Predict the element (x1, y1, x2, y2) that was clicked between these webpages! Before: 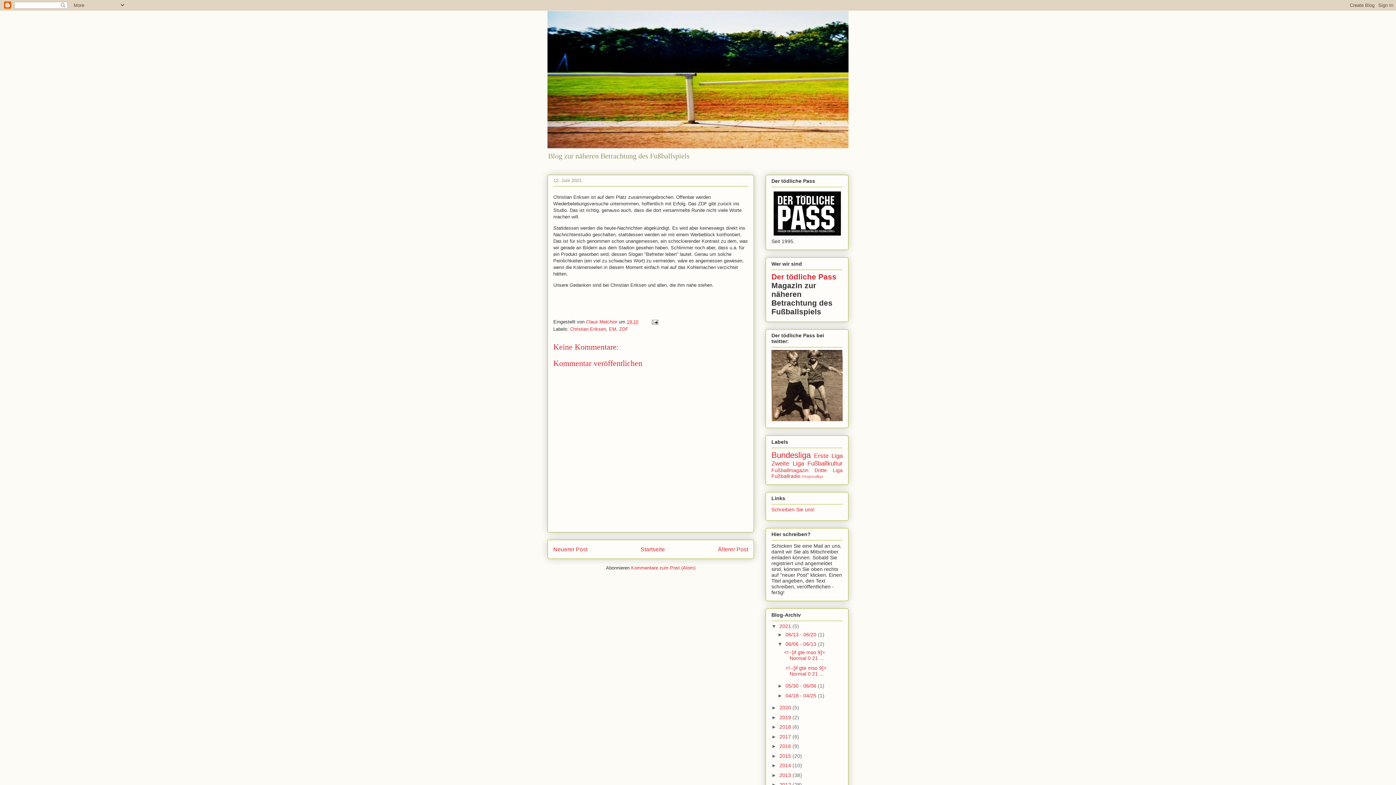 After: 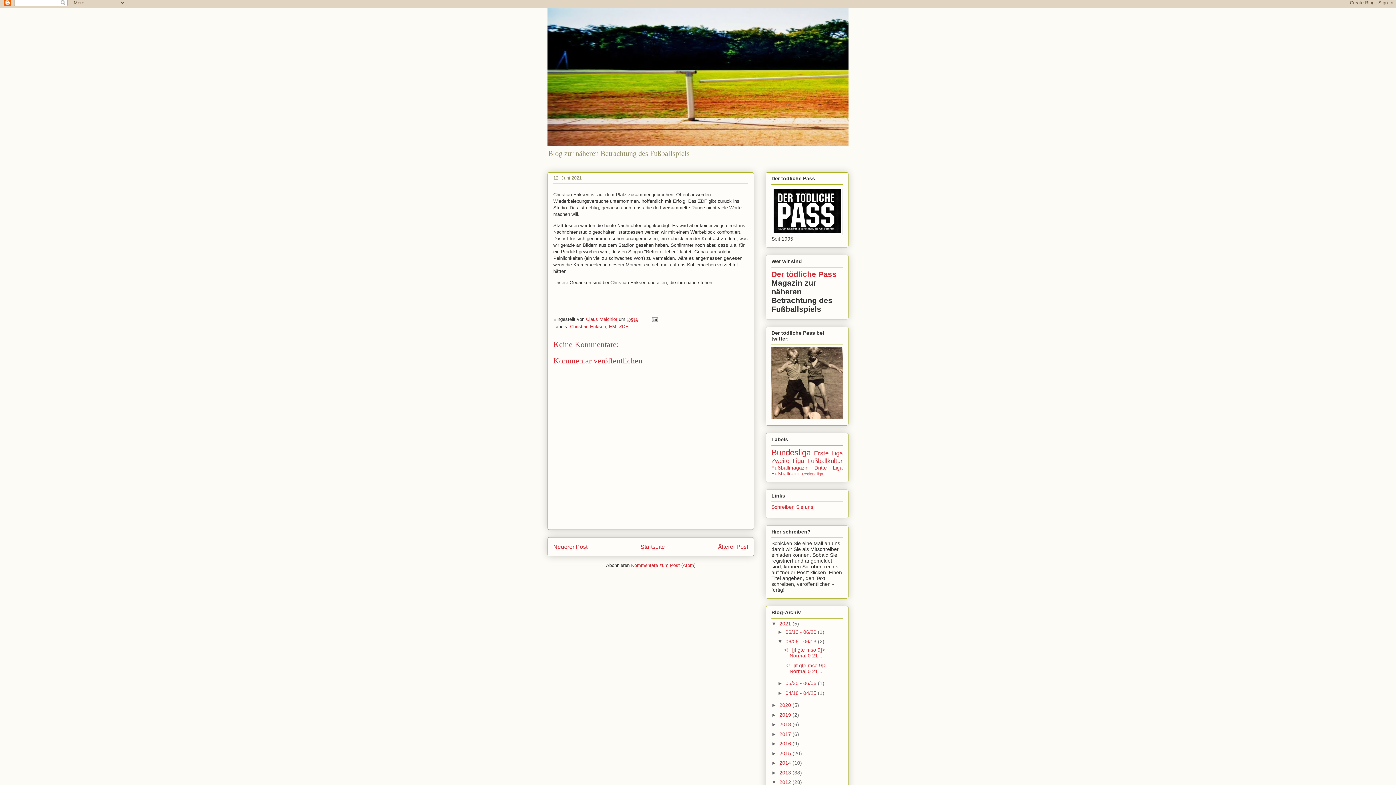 Action: bbox: (771, 782, 779, 788) label: ►  